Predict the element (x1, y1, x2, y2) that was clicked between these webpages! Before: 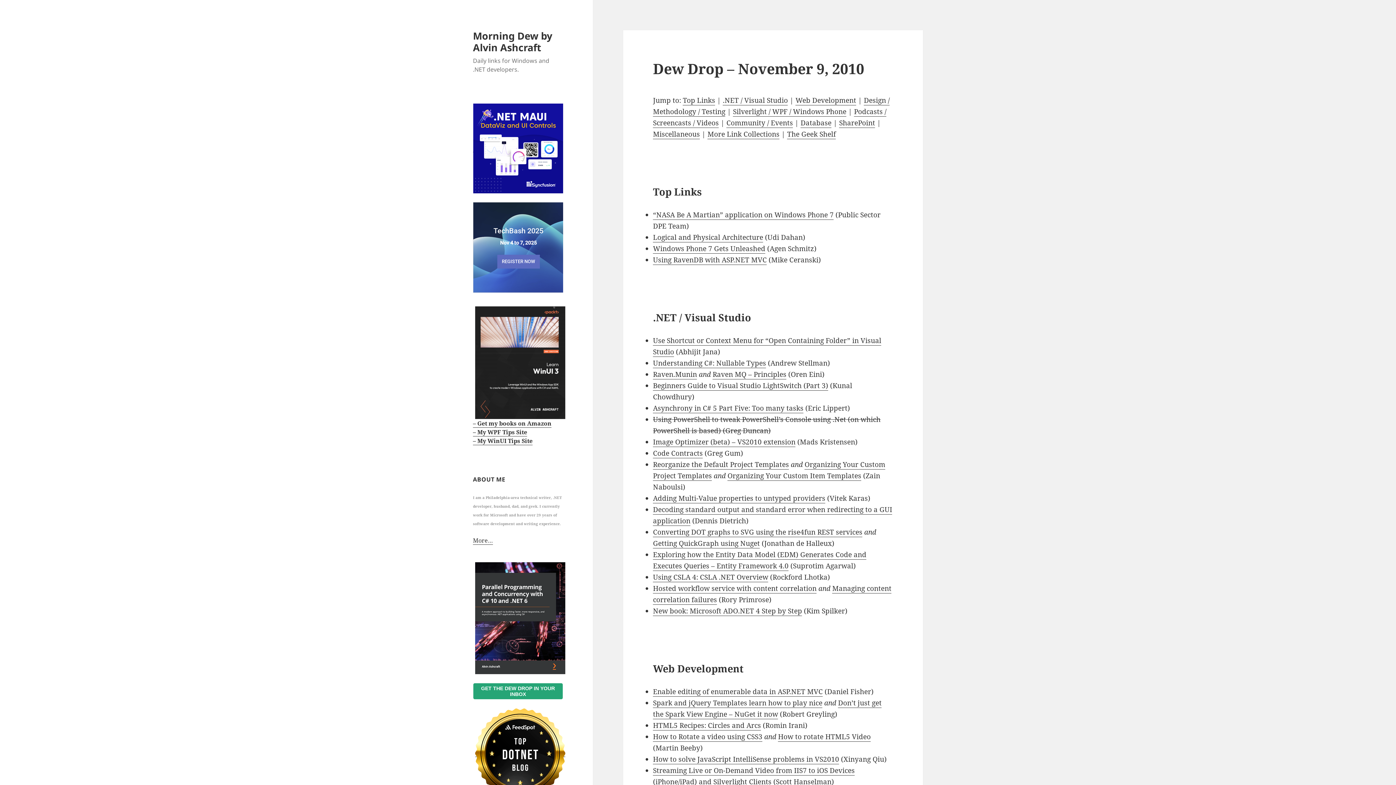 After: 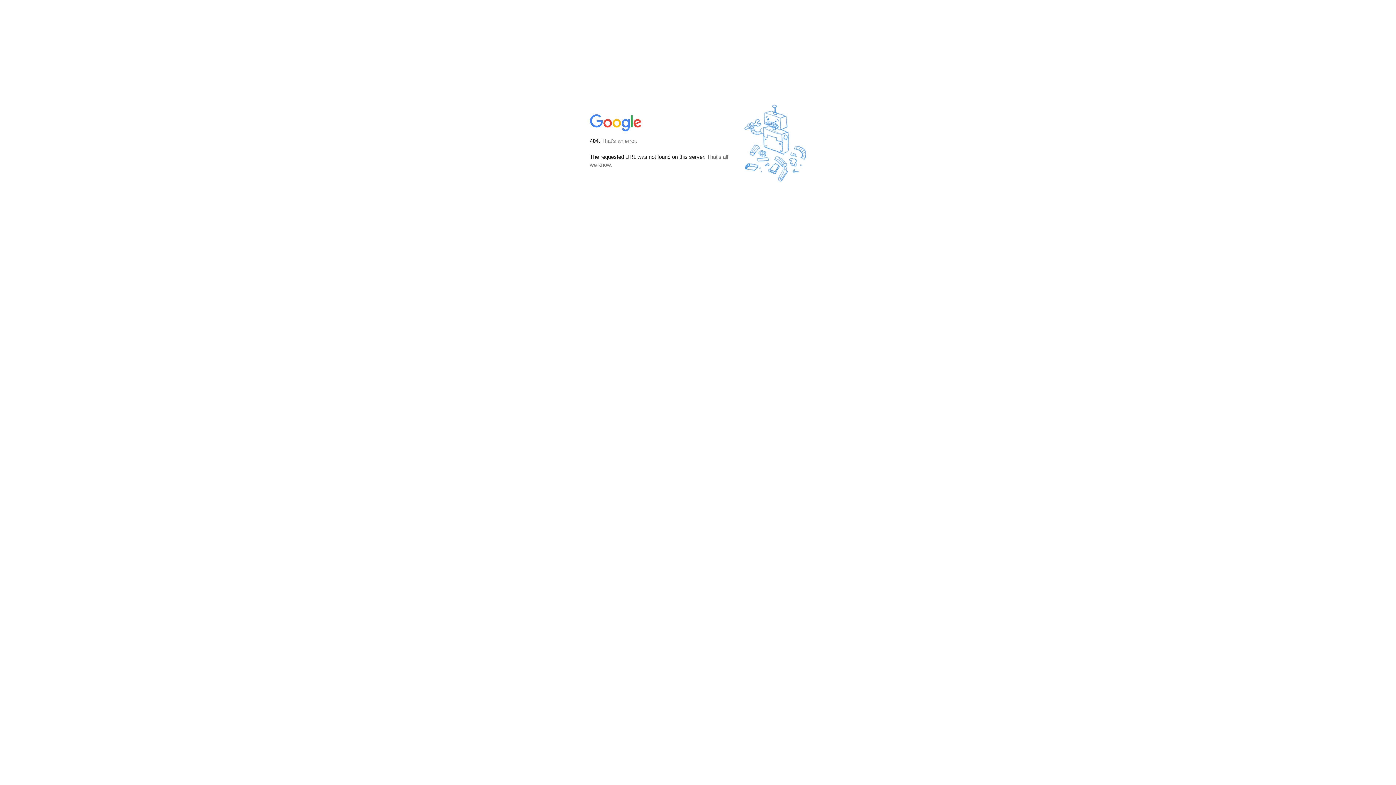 Action: bbox: (653, 698, 822, 708) label: Spark and jQuery Templates learn how to play nice